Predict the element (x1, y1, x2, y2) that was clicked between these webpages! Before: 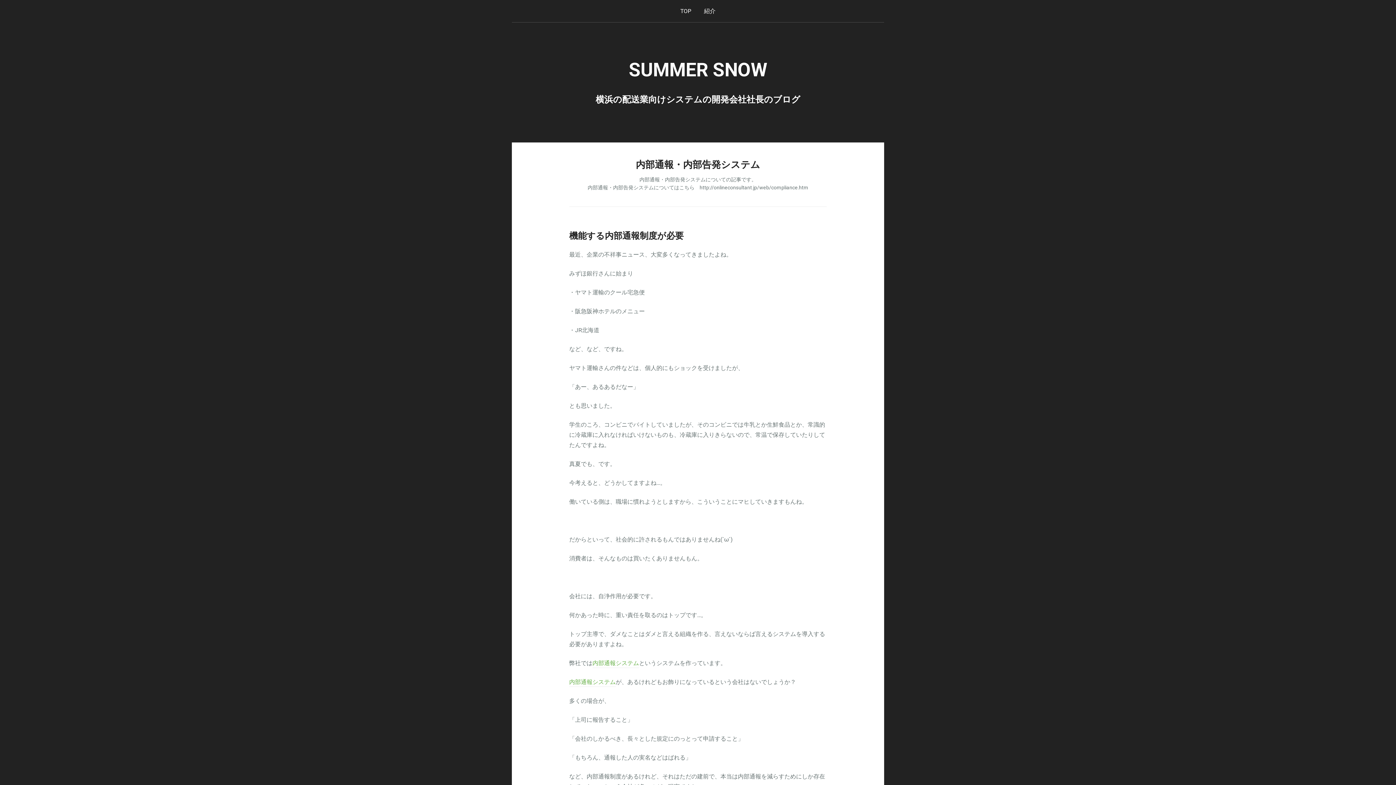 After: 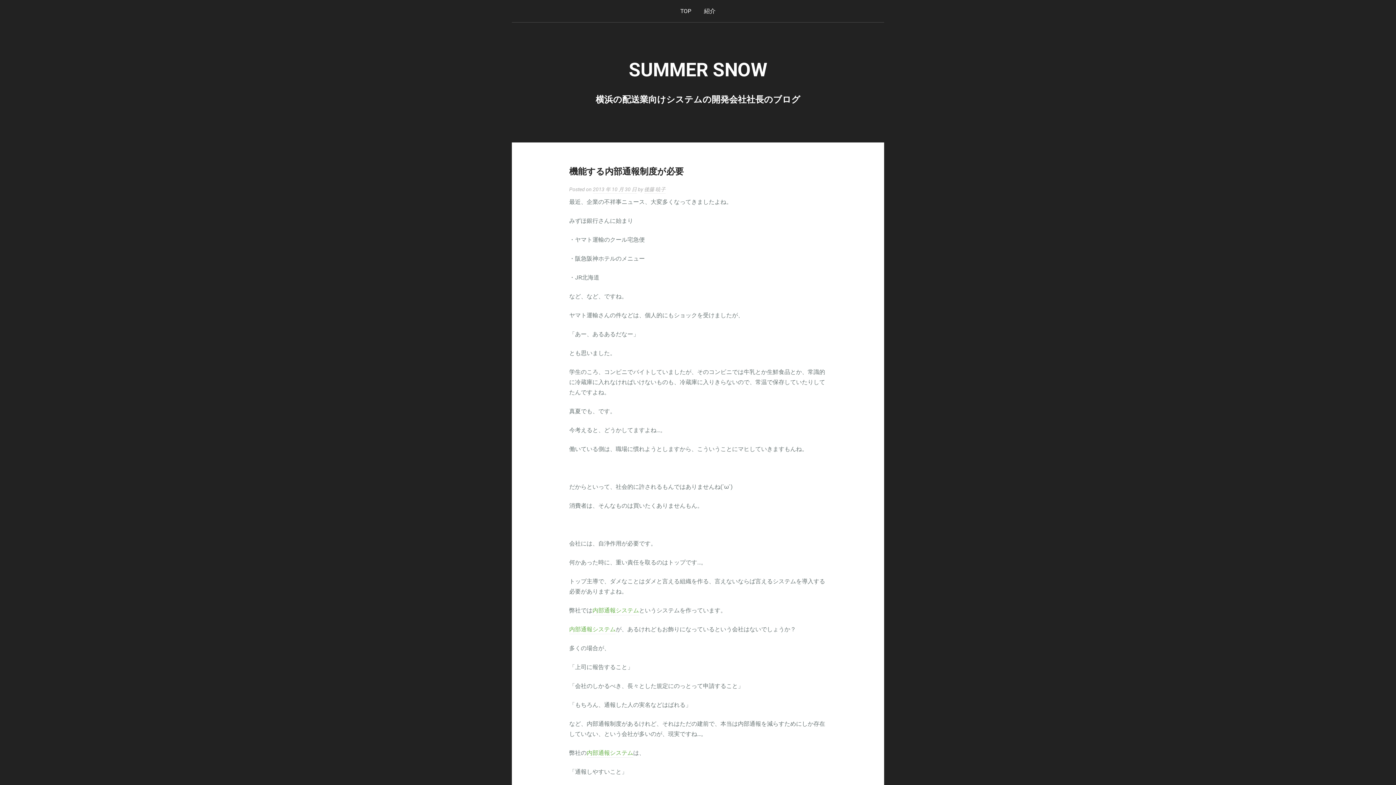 Action: label: 機能する内部通報制度が必要 bbox: (569, 229, 683, 242)